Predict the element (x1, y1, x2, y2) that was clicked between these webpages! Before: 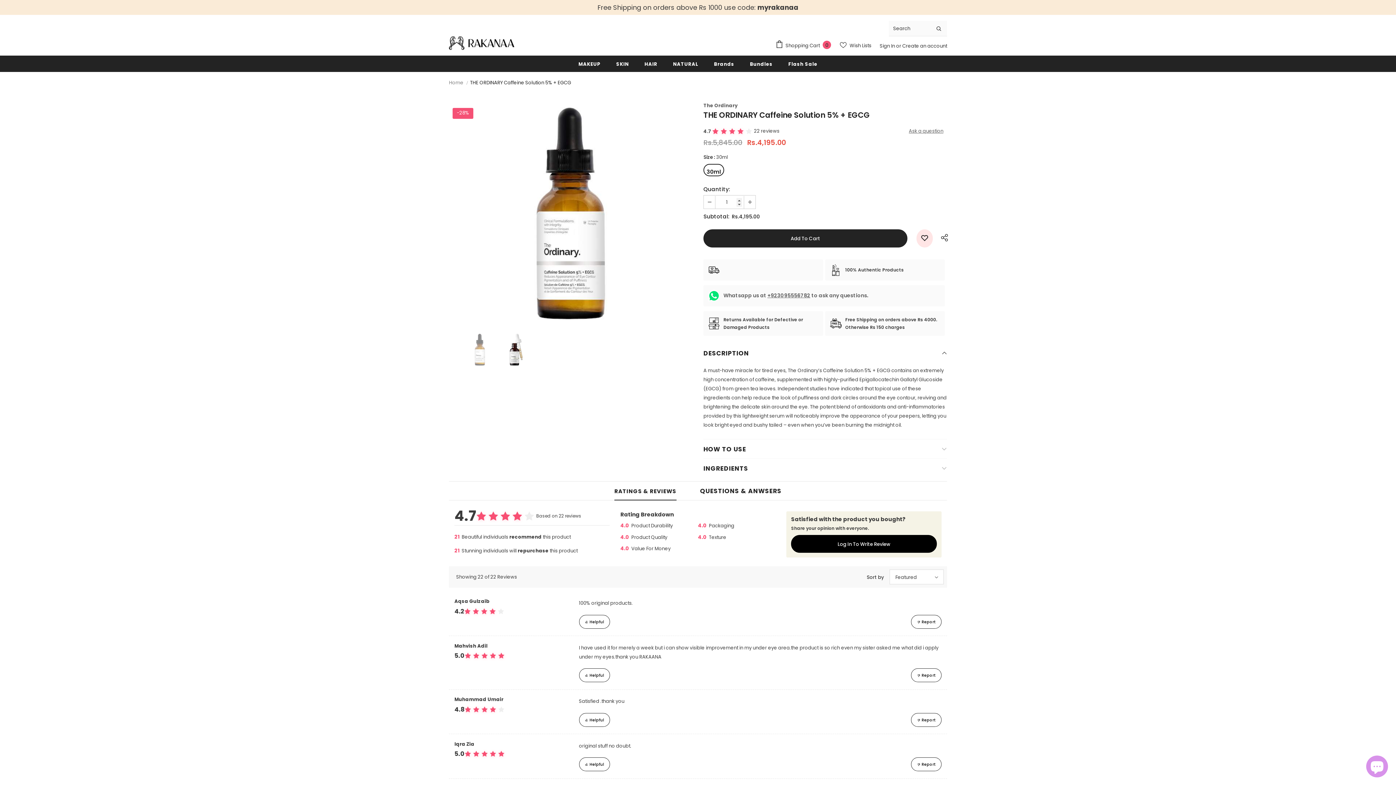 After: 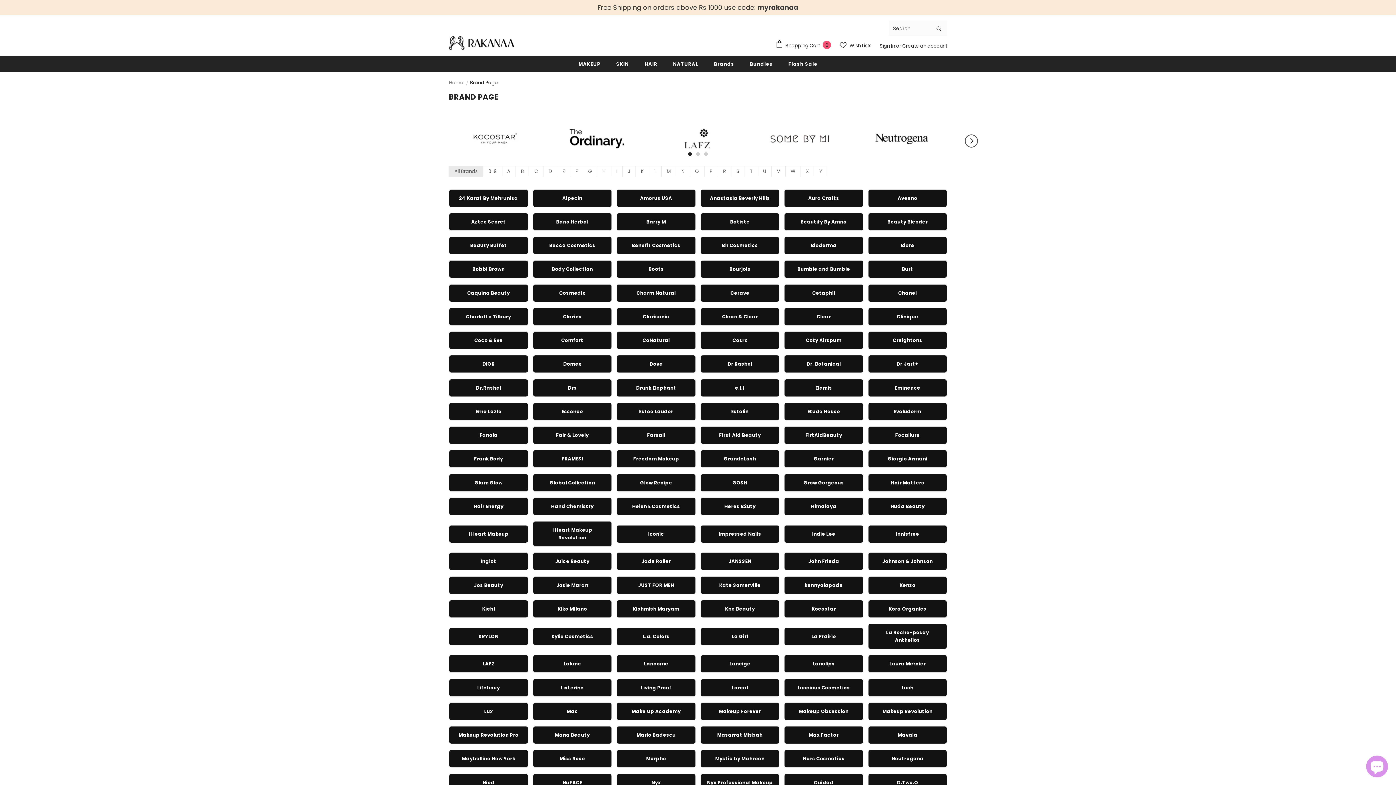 Action: bbox: (714, 55, 734, 71) label: Brands